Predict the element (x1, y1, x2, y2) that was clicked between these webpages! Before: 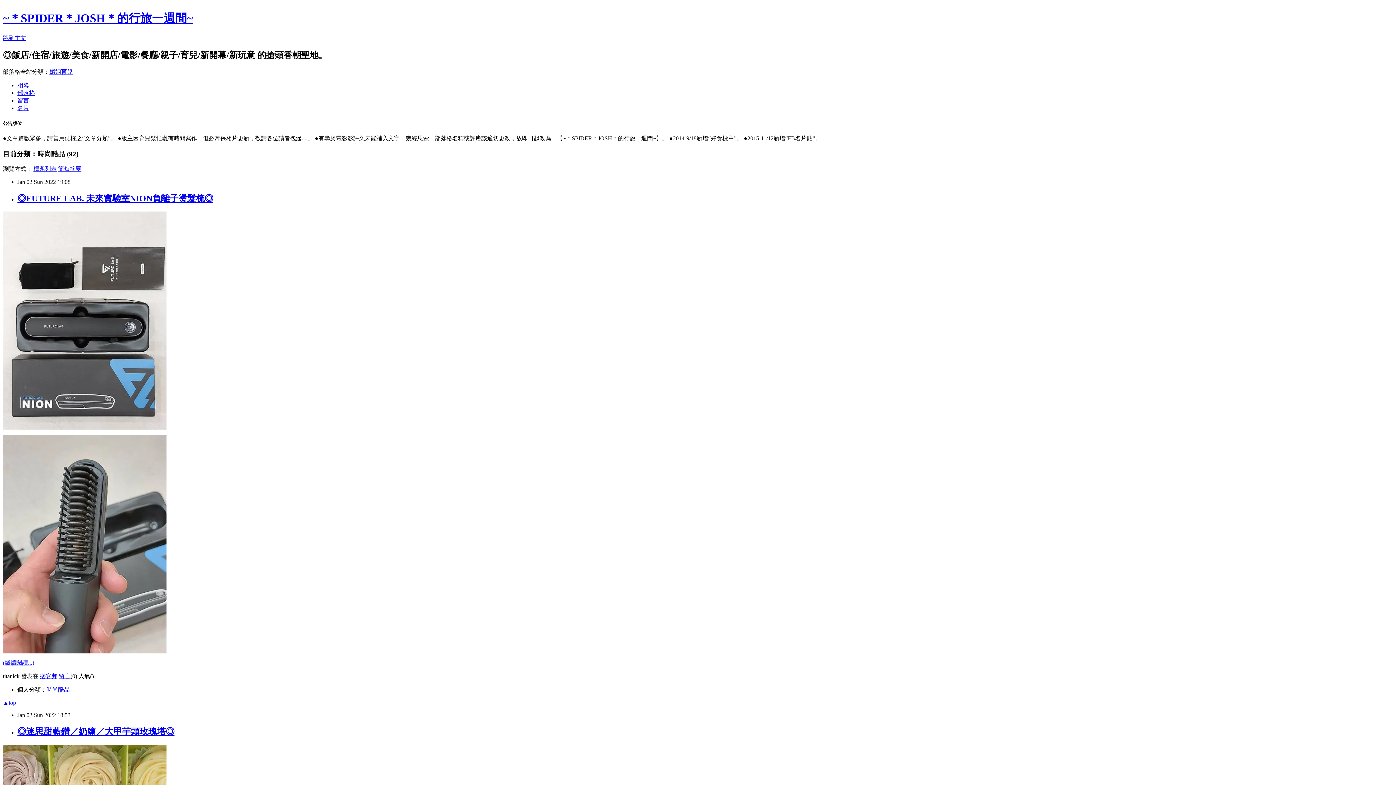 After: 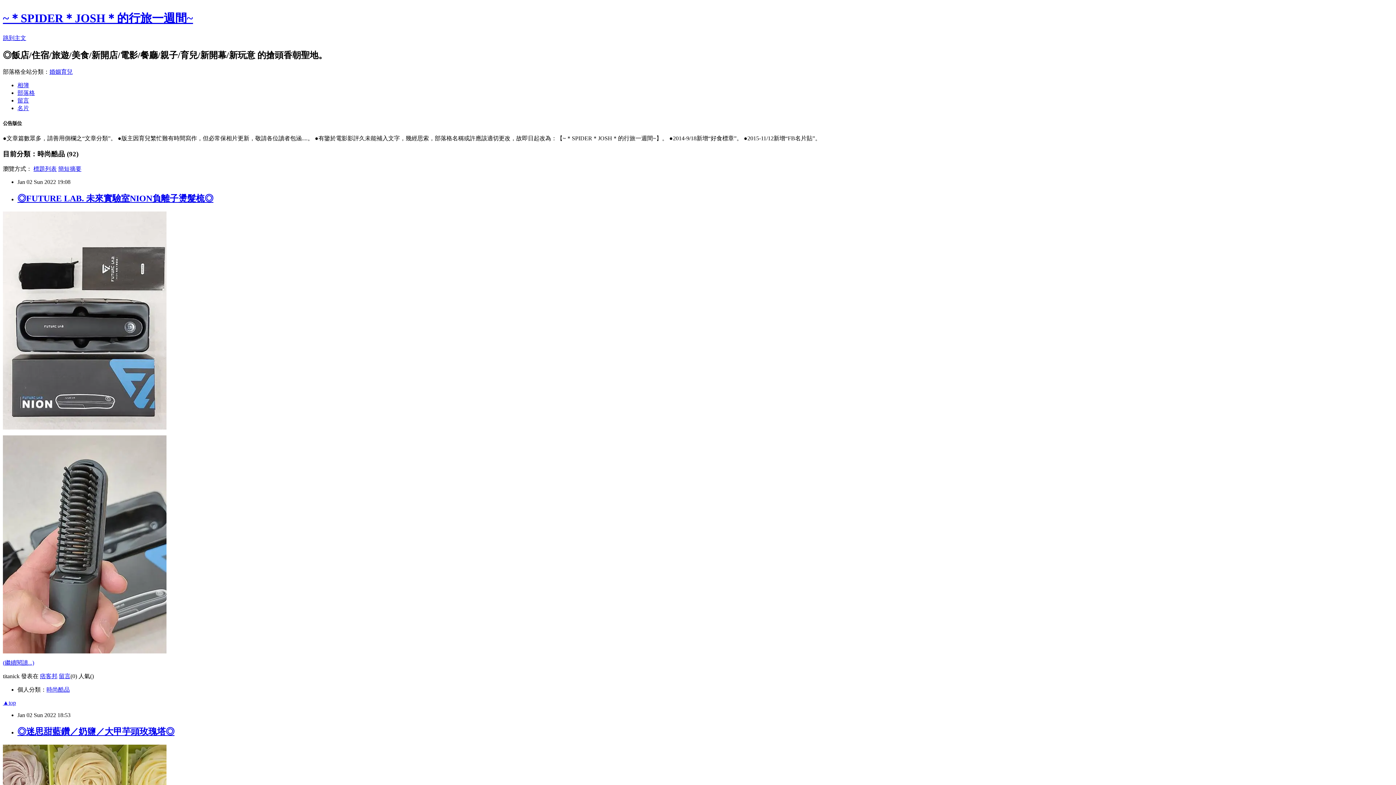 Action: bbox: (49, 68, 72, 74) label: 婚姻育兒